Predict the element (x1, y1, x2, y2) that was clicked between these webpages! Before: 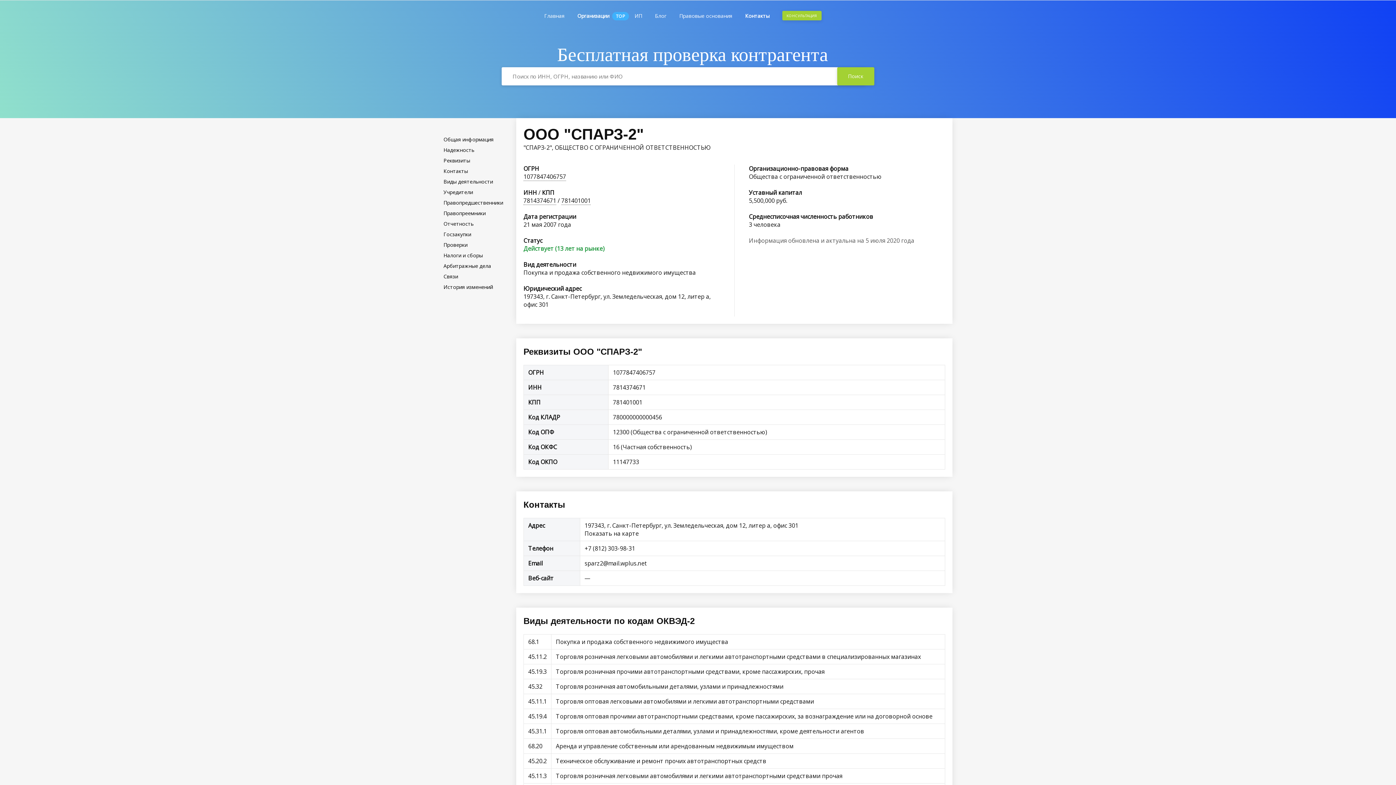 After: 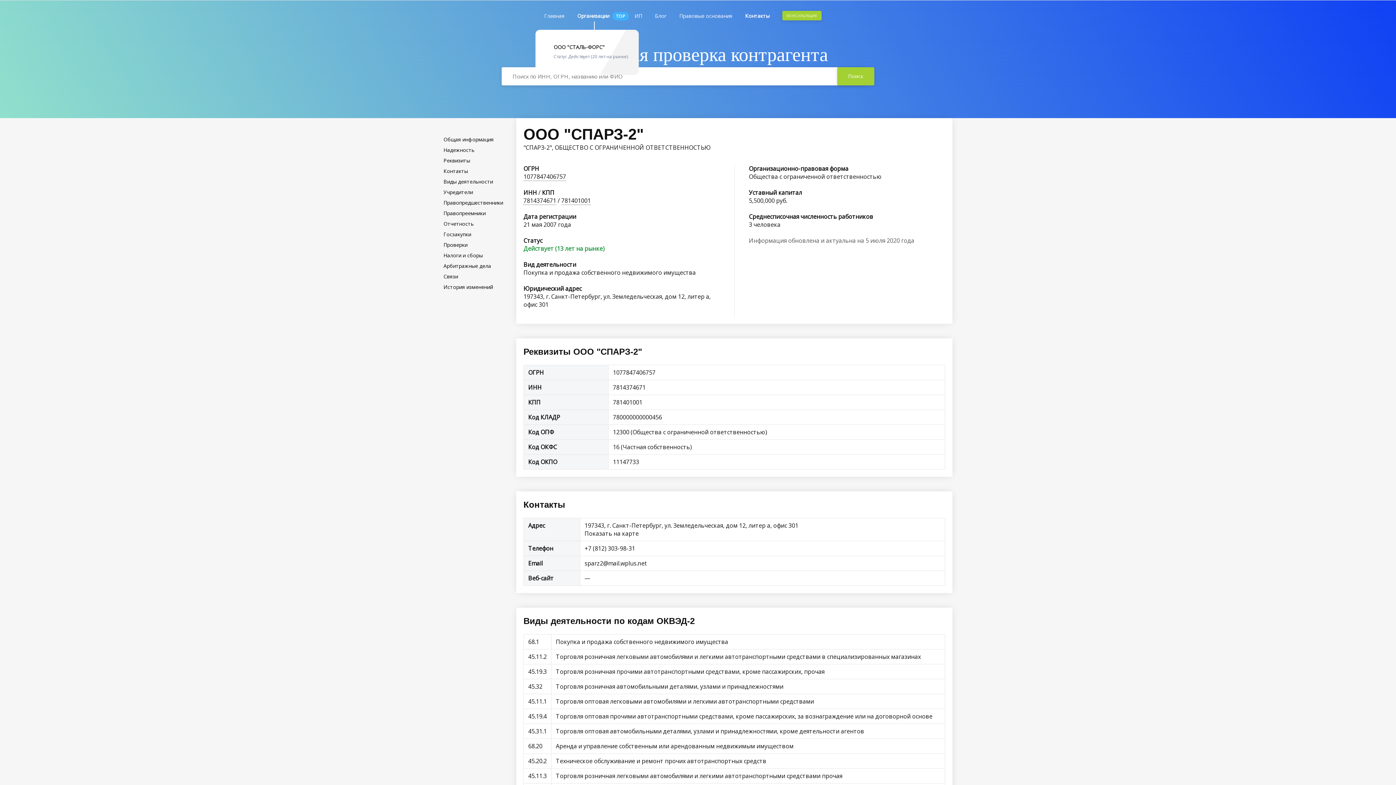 Action: bbox: (577, 1, 610, 30) label: Организации